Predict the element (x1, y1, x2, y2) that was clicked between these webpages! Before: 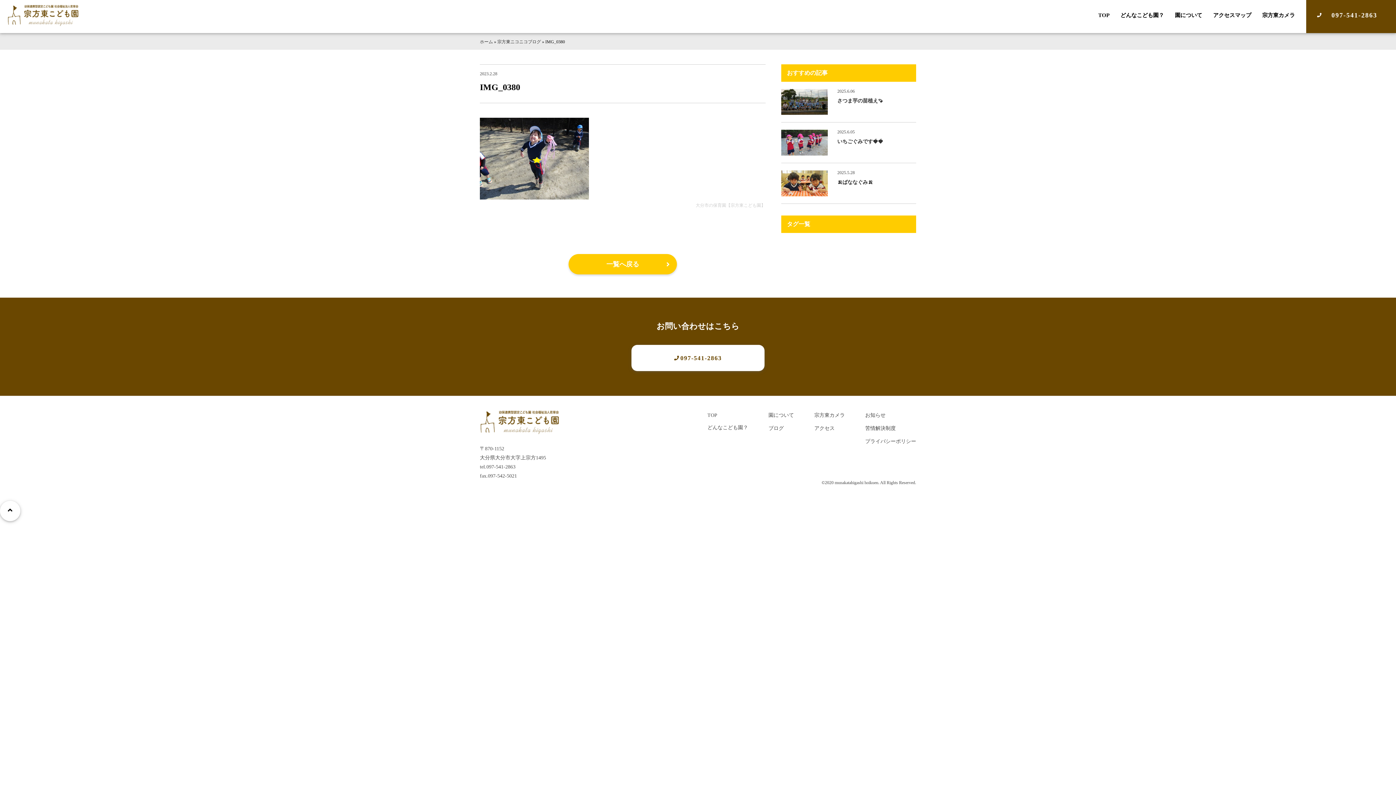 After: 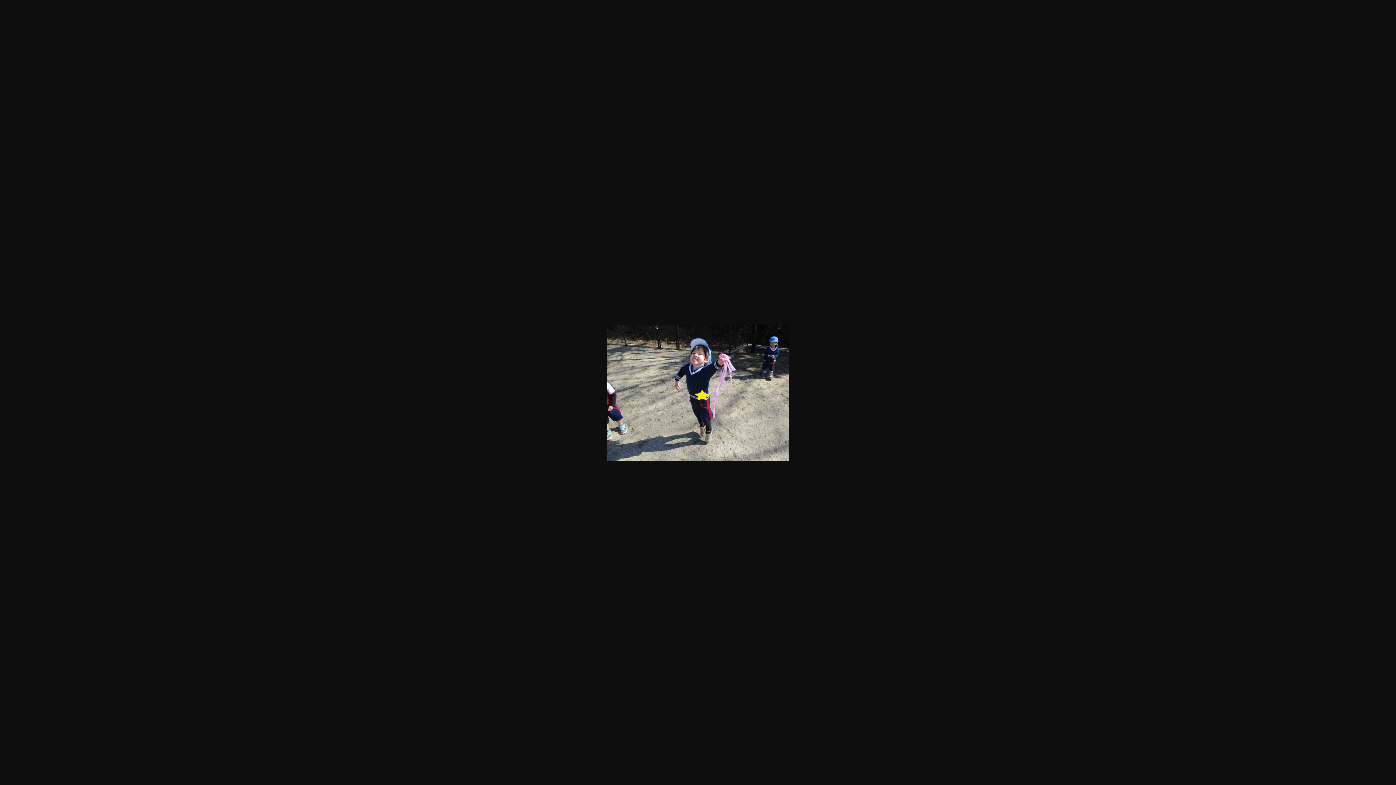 Action: bbox: (480, 117, 589, 203)